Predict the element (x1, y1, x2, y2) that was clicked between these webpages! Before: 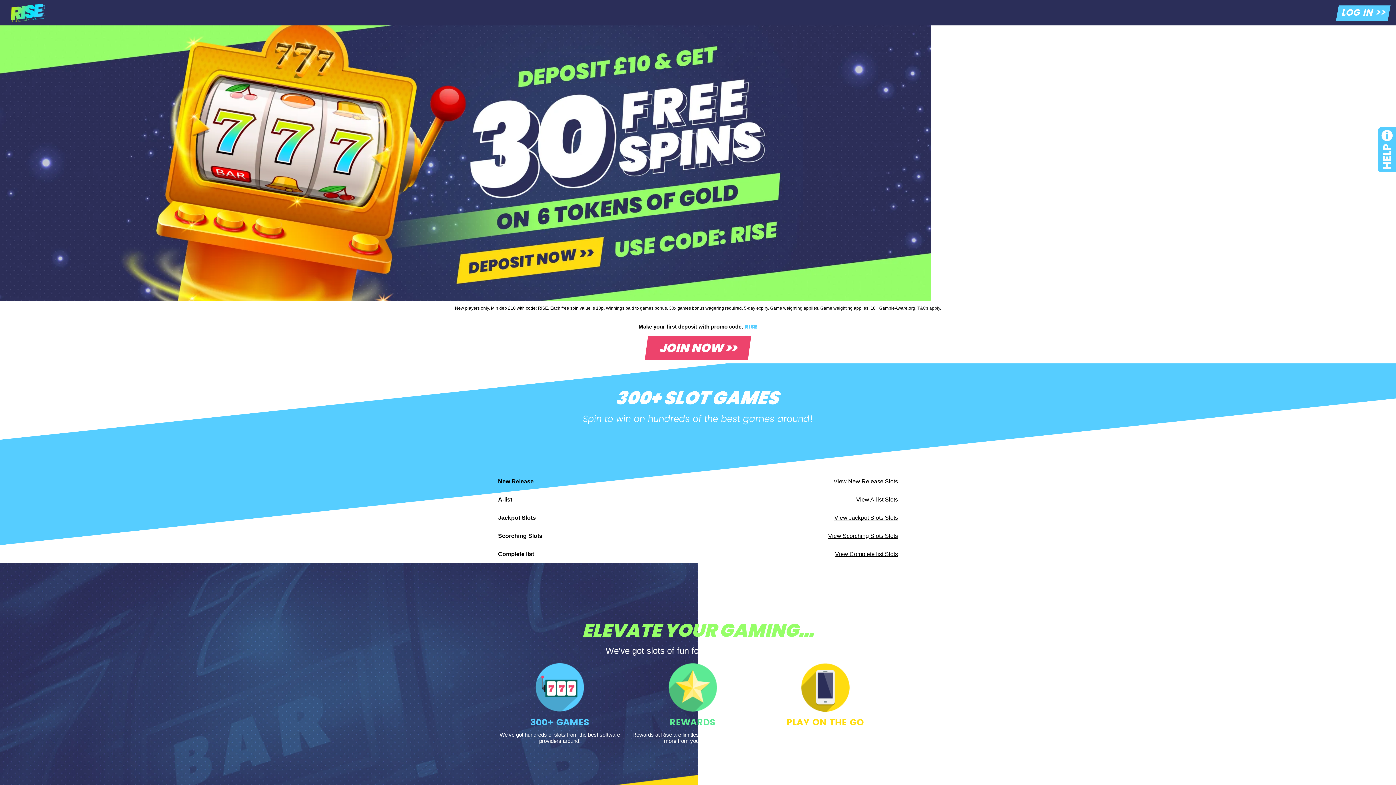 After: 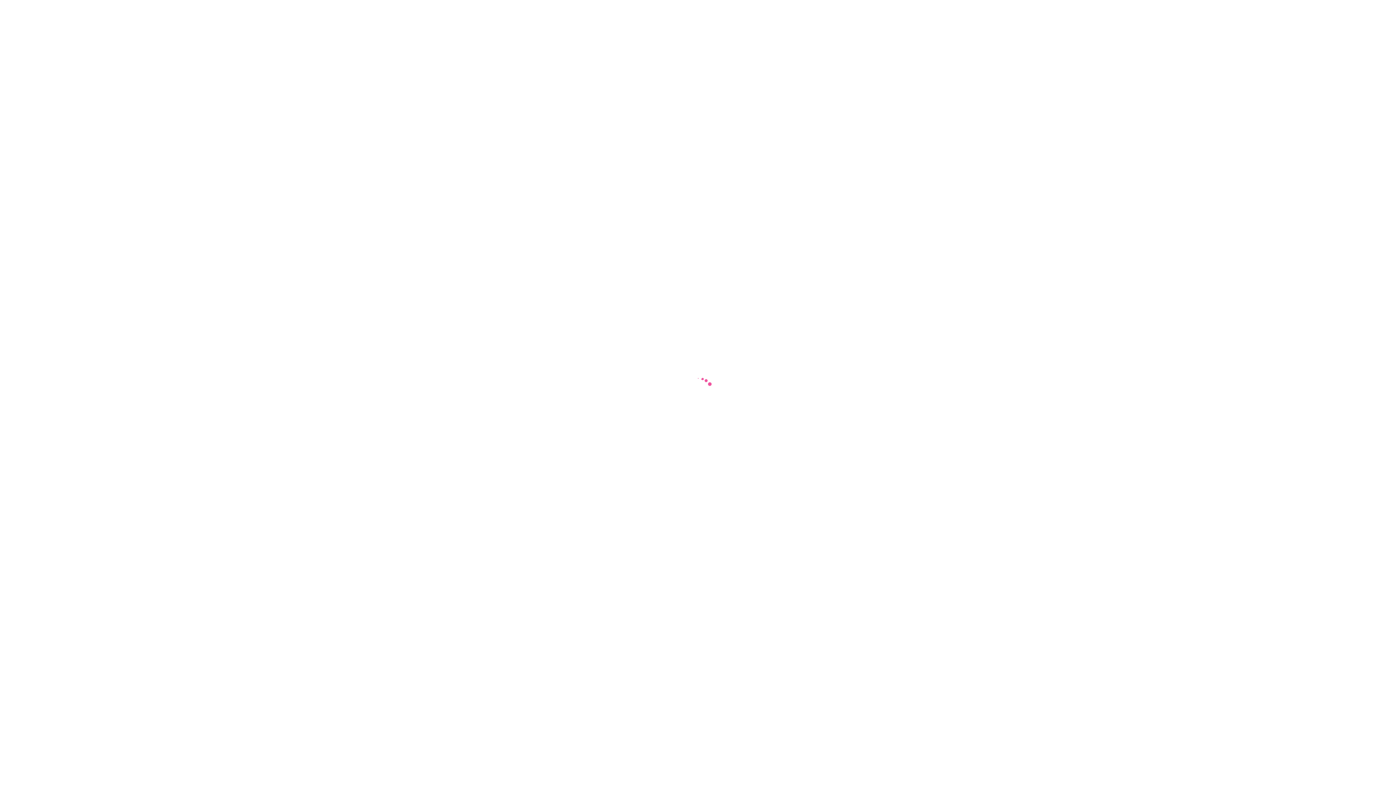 Action: bbox: (0, 25, 1396, 301)